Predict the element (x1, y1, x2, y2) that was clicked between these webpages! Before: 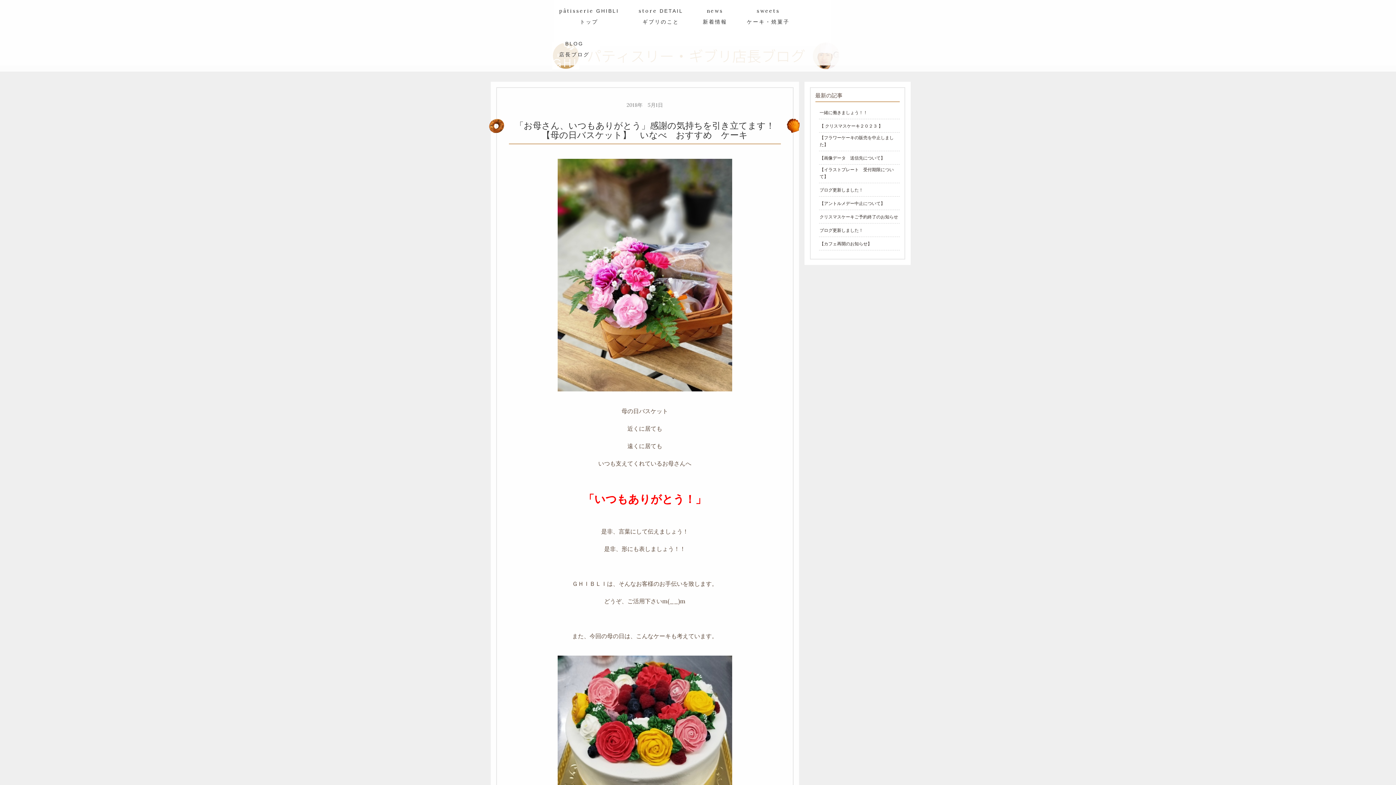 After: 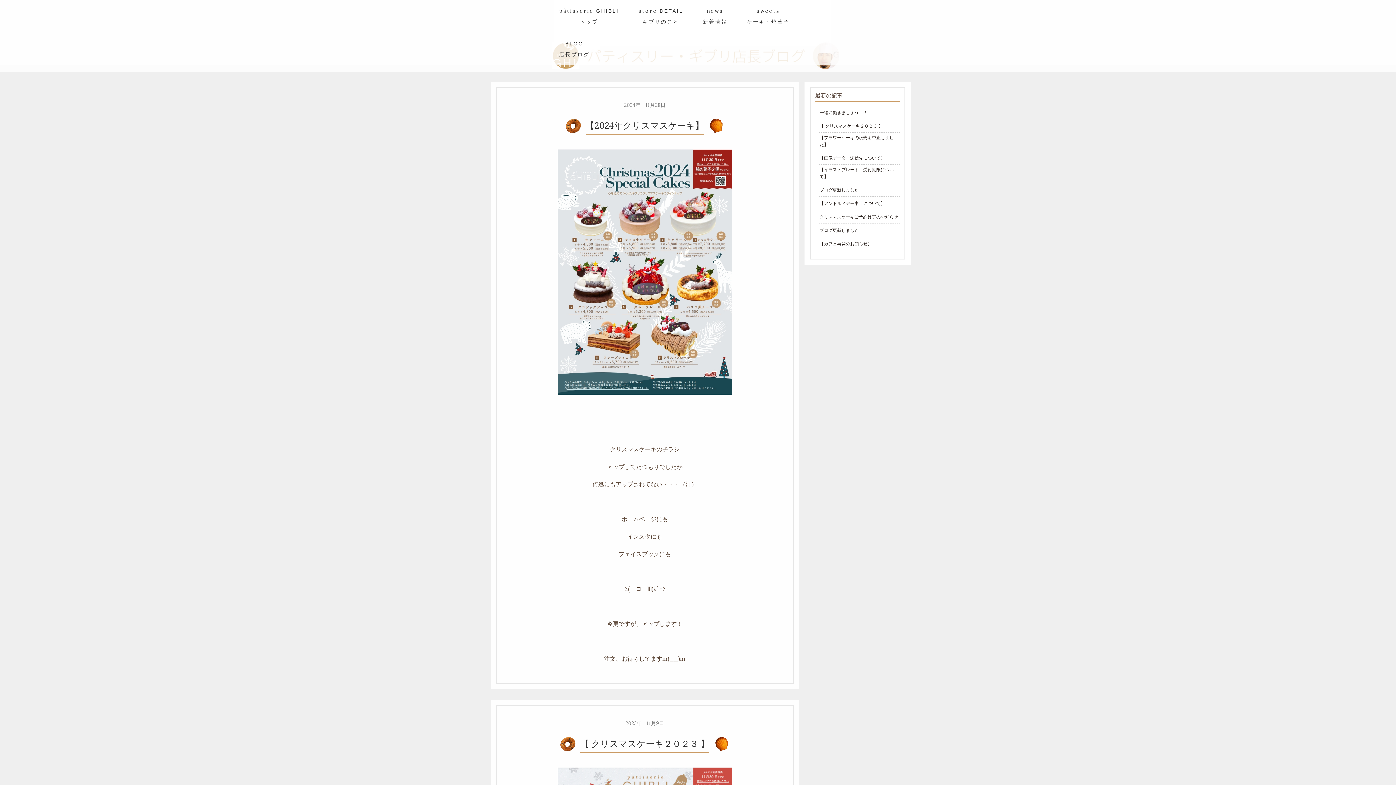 Action: bbox: (557, 40, 591, 58) label: BLOG
店長ブログ